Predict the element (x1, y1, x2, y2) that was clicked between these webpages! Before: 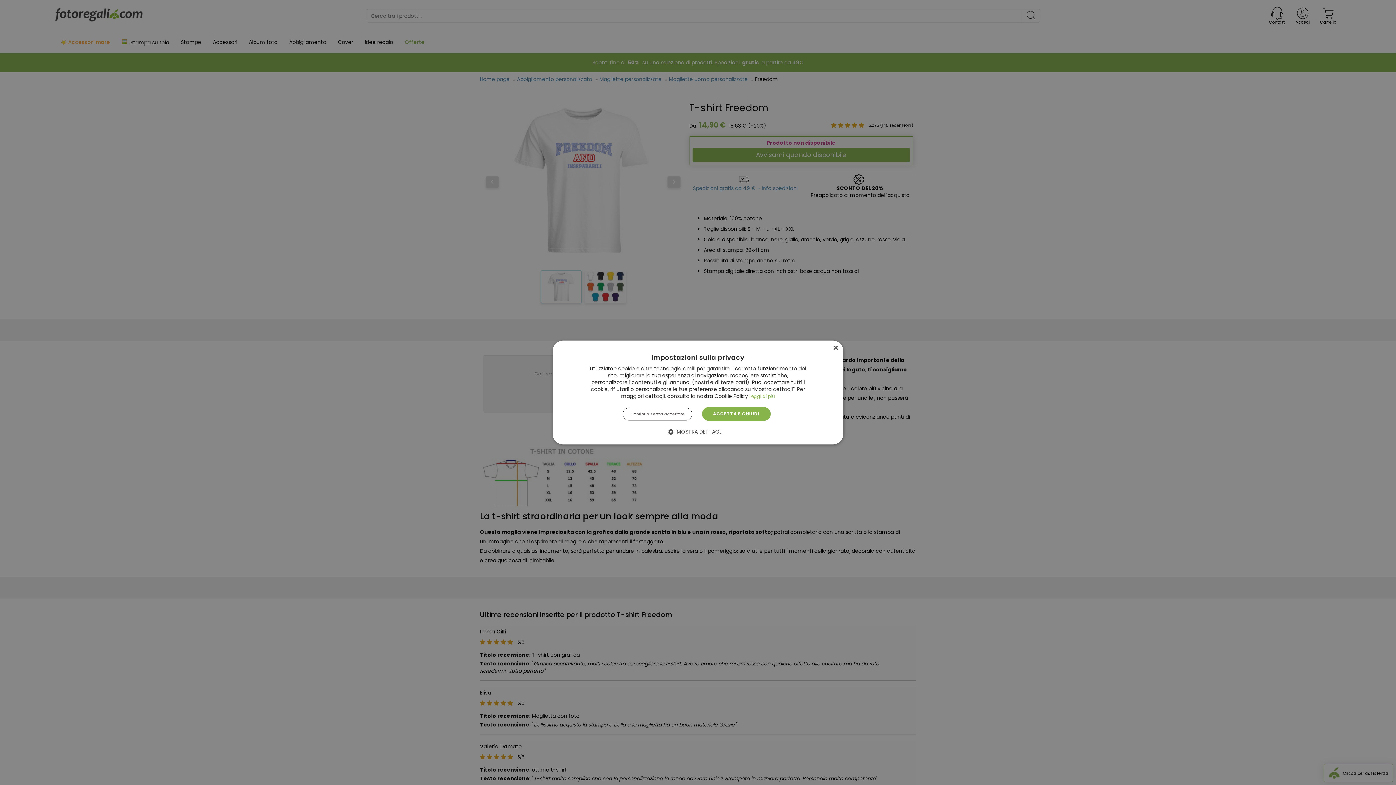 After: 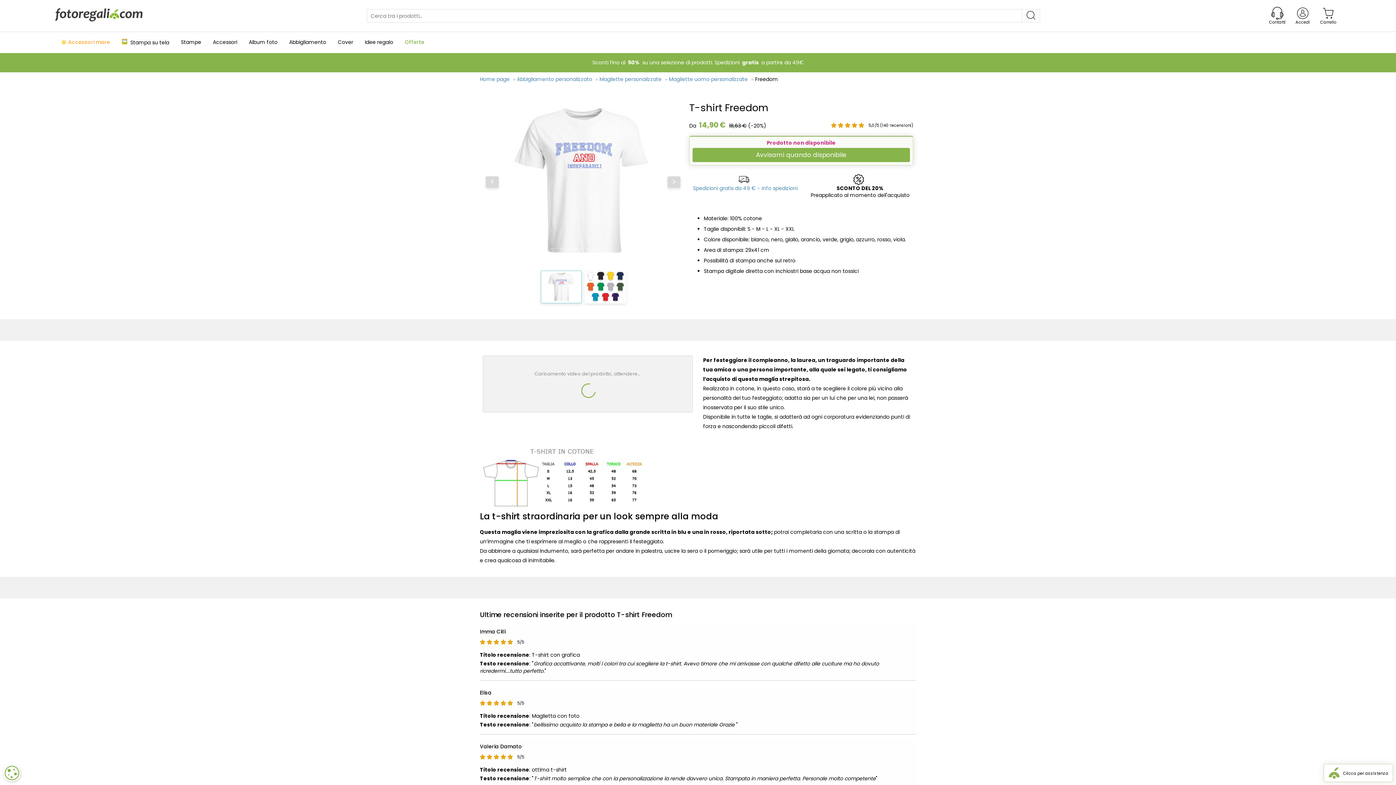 Action: bbox: (832, 345, 838, 351) label: Close